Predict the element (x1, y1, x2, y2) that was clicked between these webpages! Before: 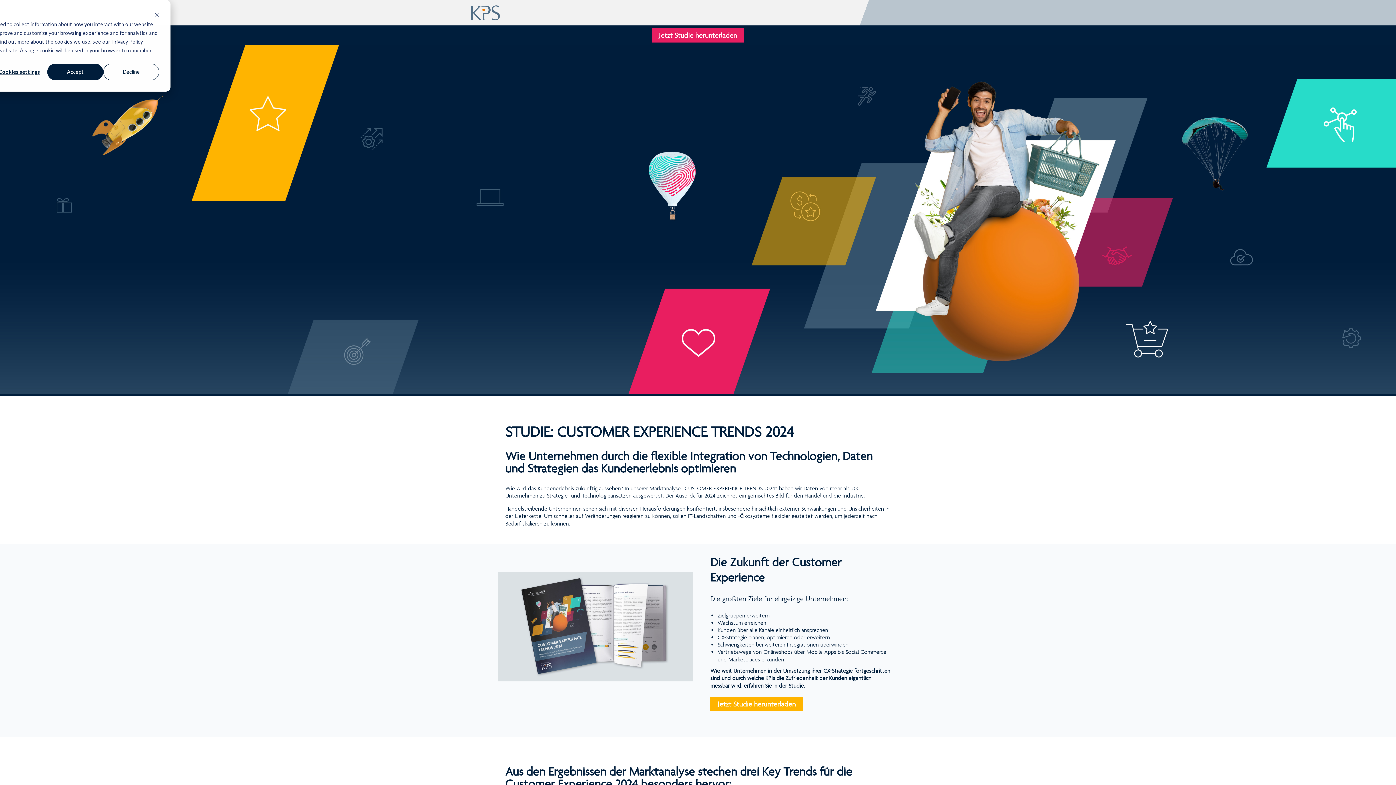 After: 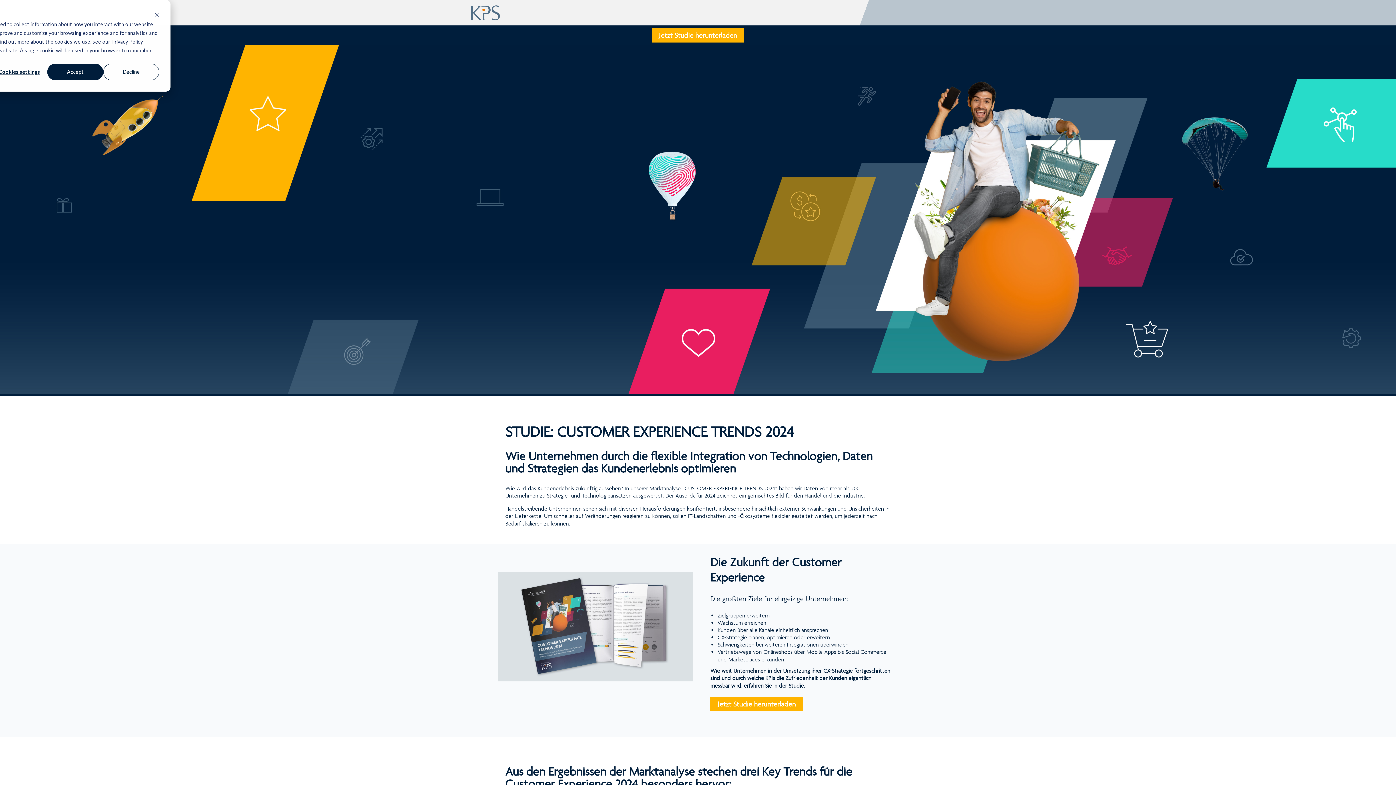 Action: label: Jetzt Studie herunterladen bbox: (651, 28, 744, 42)